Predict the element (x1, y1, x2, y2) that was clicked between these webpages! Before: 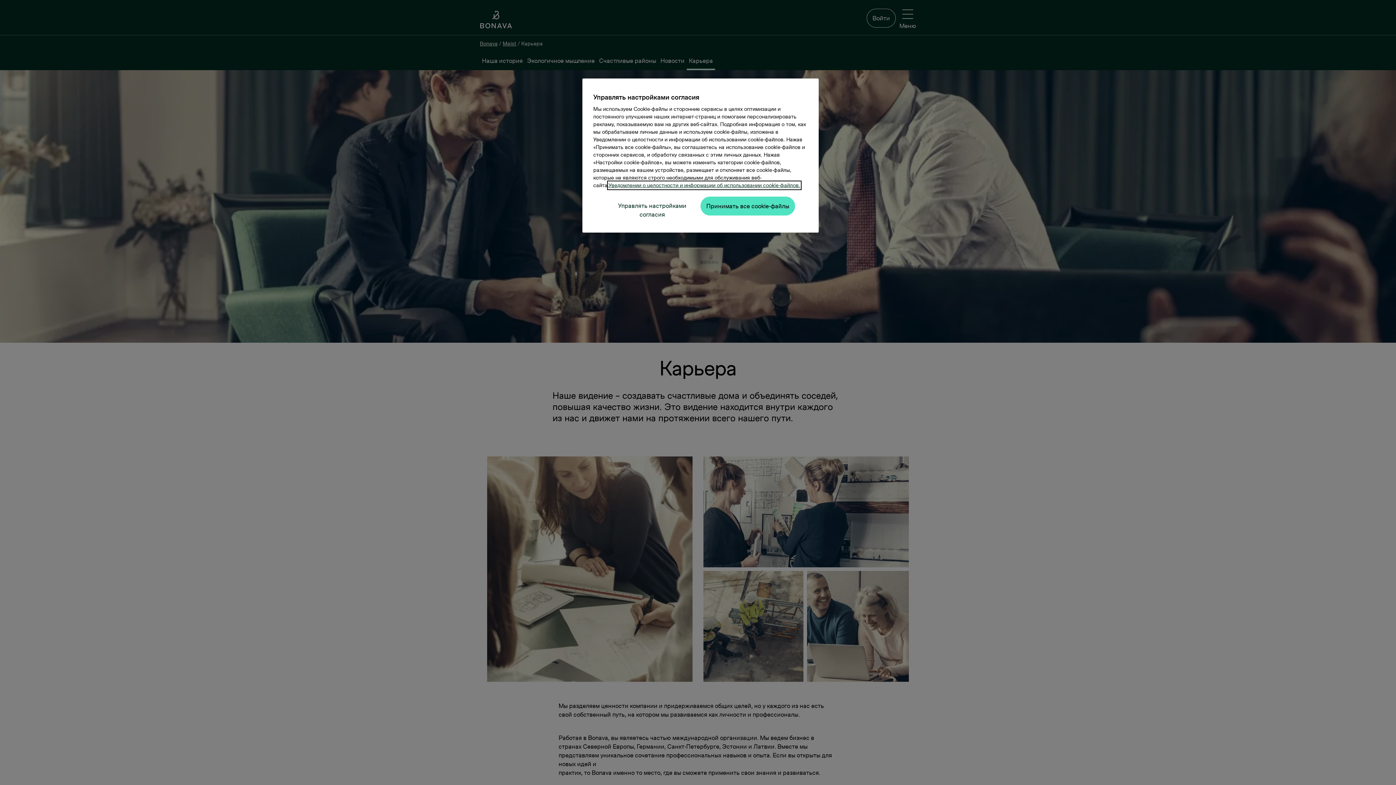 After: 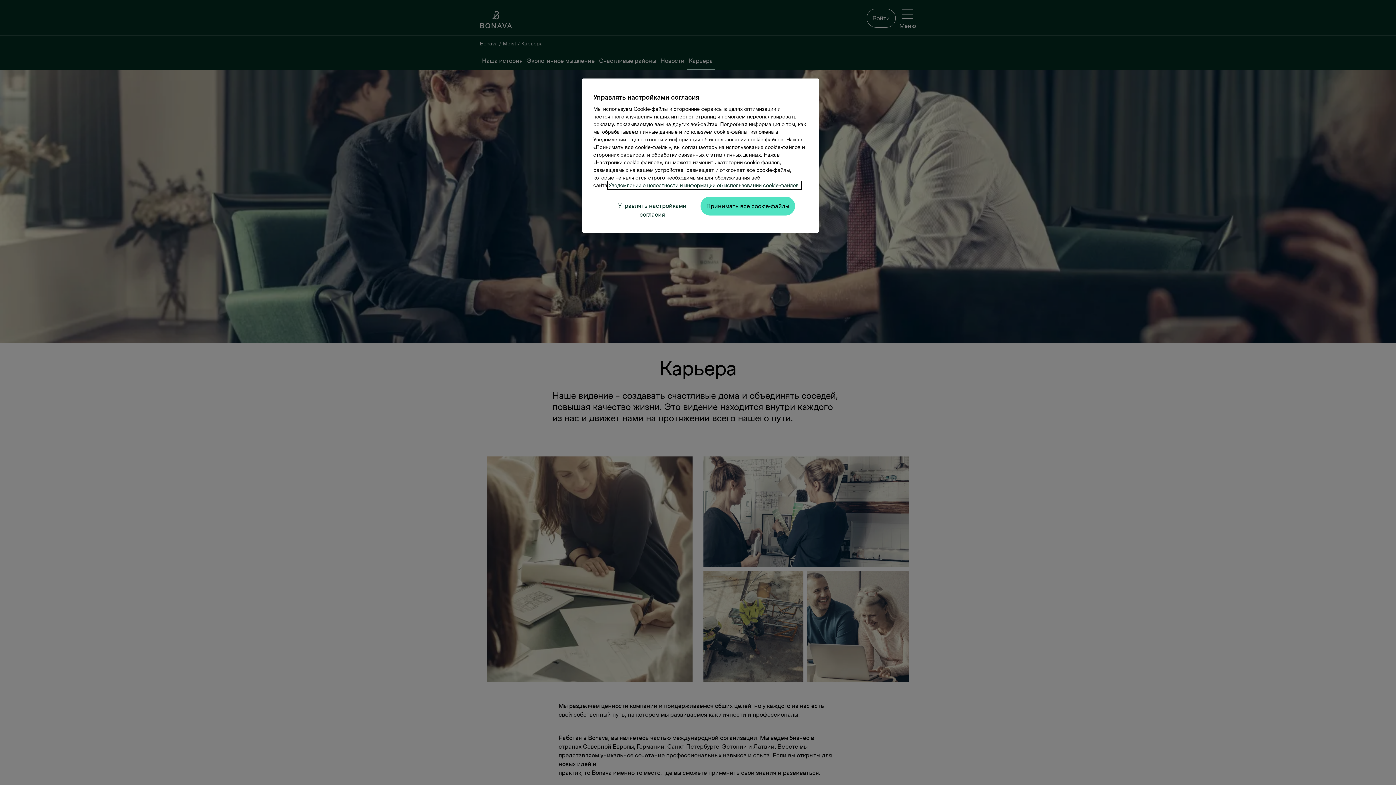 Action: bbox: (608, 182, 800, 188) label: Дополнительная информация о вашей конфиденциальности, откроется в новом окне